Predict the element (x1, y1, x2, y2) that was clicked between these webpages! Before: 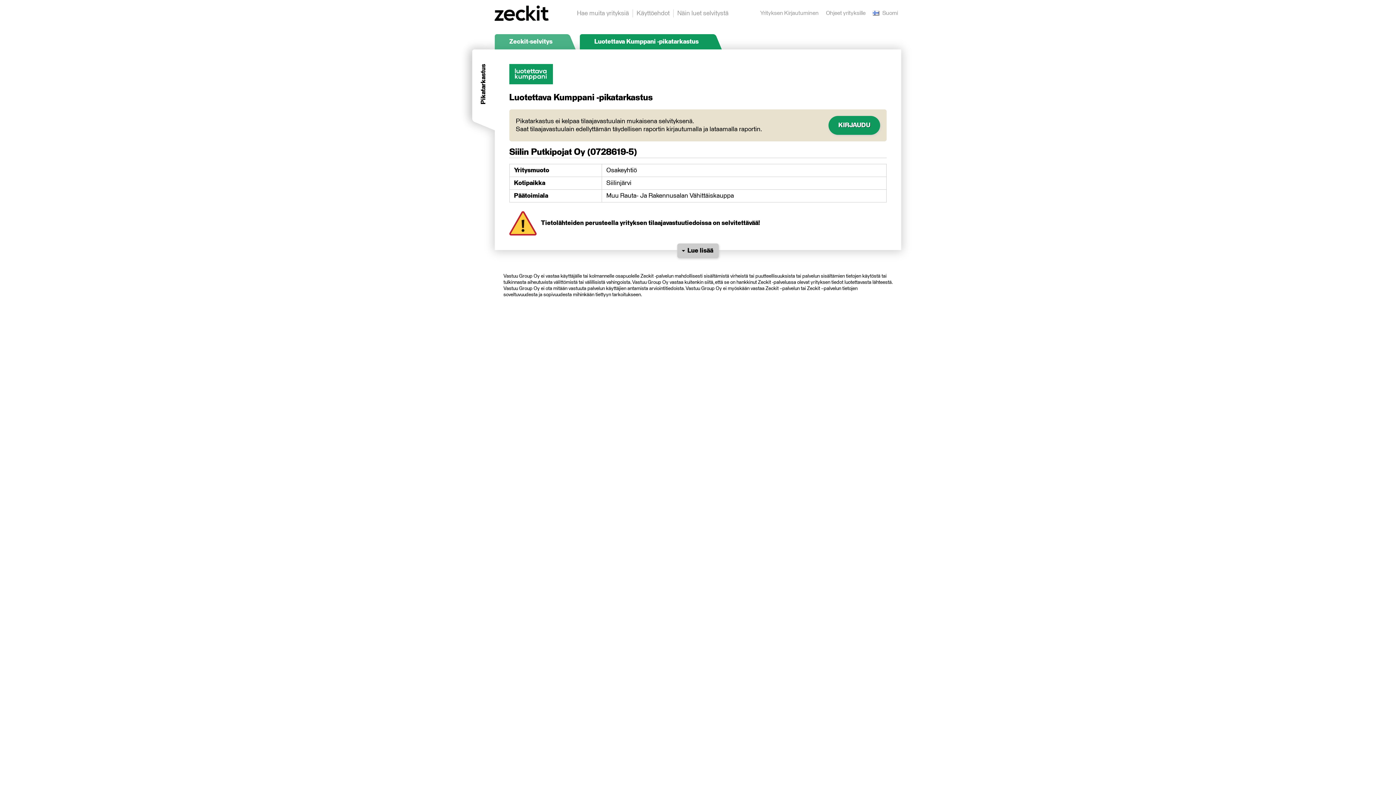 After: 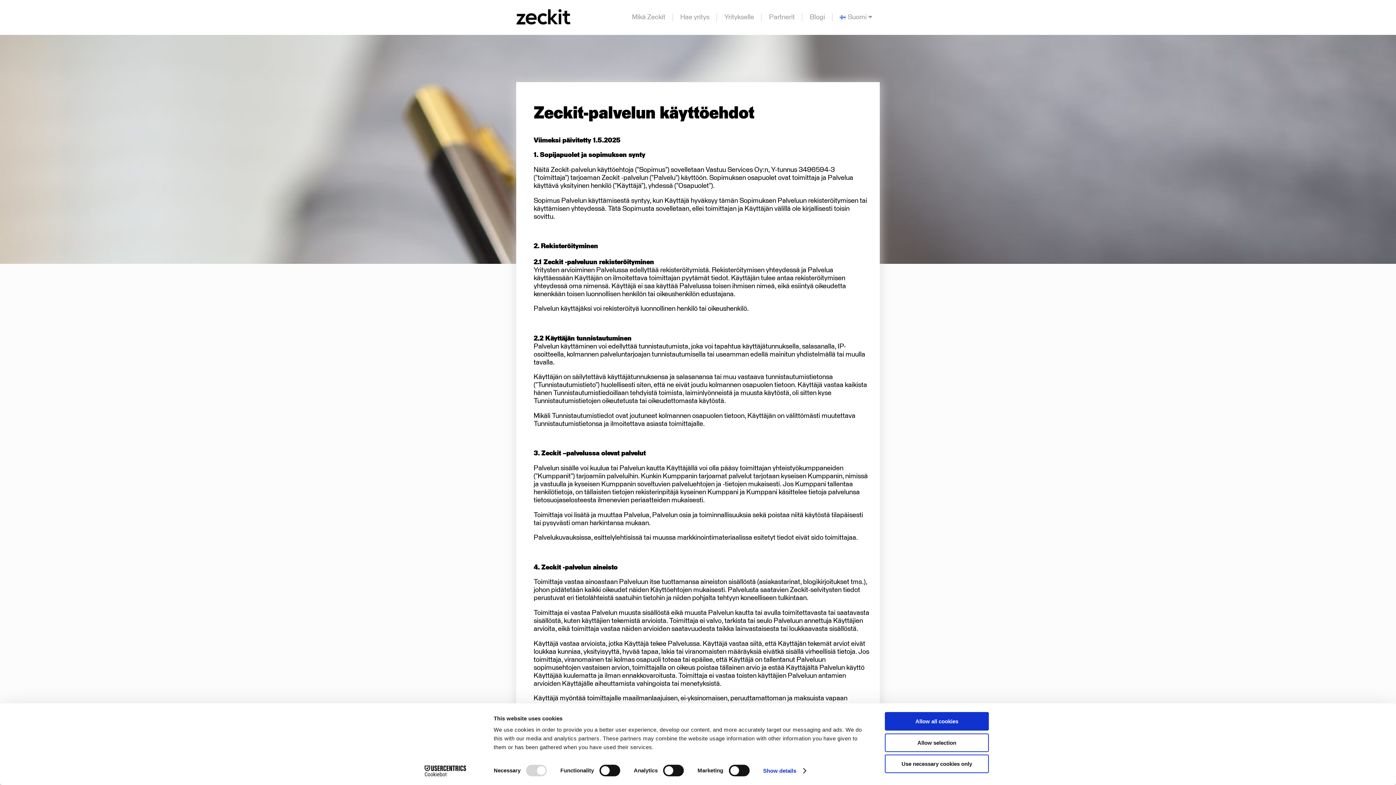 Action: bbox: (636, 9, 669, 17) label: Käyttöehdot